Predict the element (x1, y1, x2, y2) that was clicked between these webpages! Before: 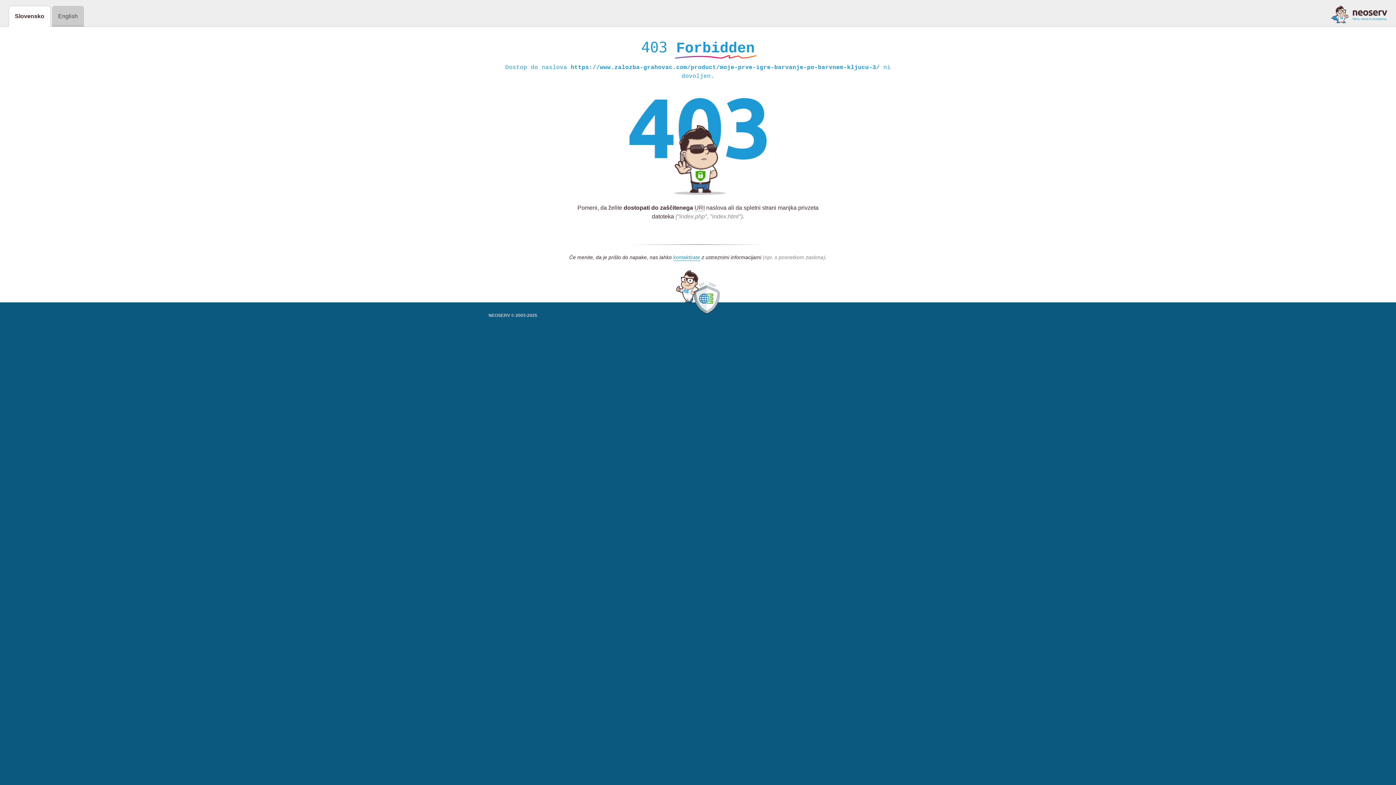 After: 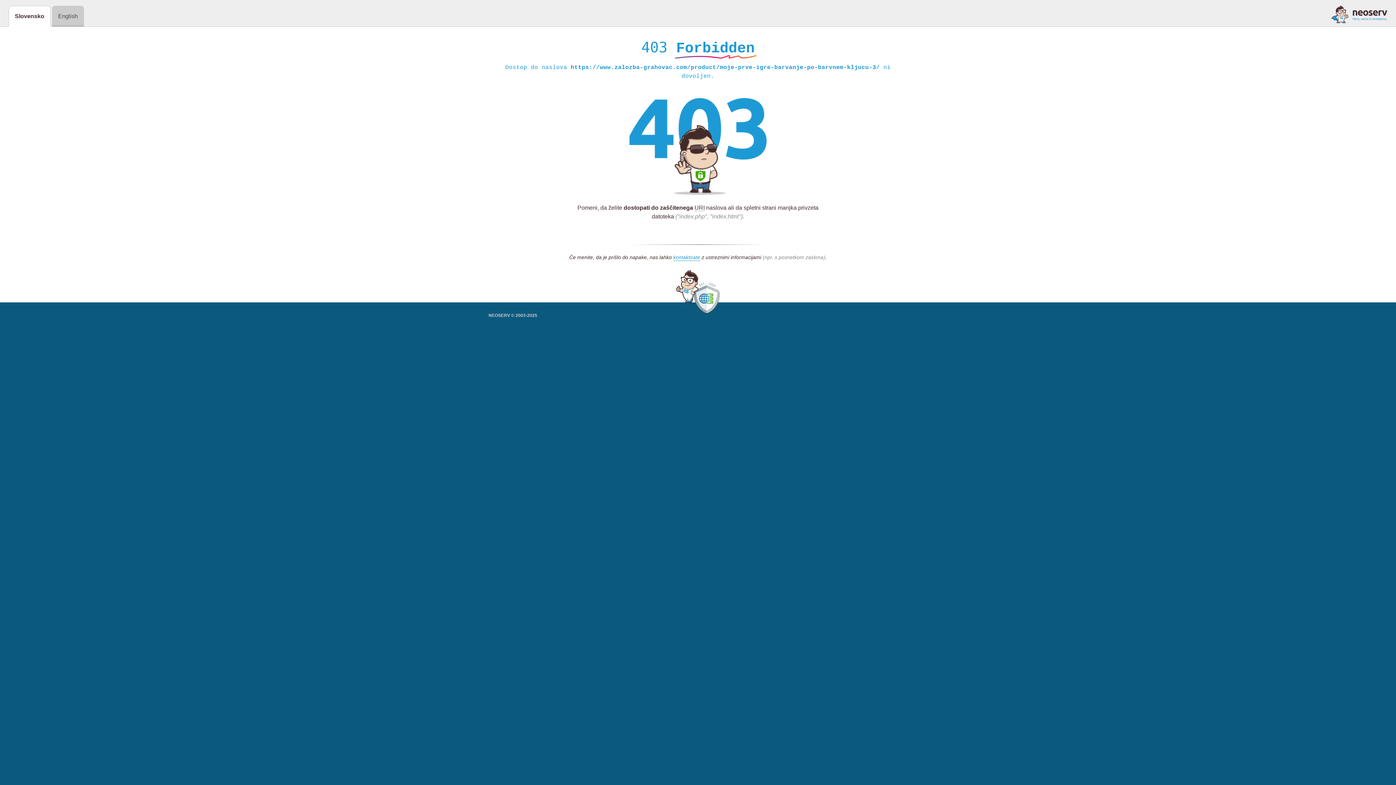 Action: bbox: (1331, 5, 1387, 23)